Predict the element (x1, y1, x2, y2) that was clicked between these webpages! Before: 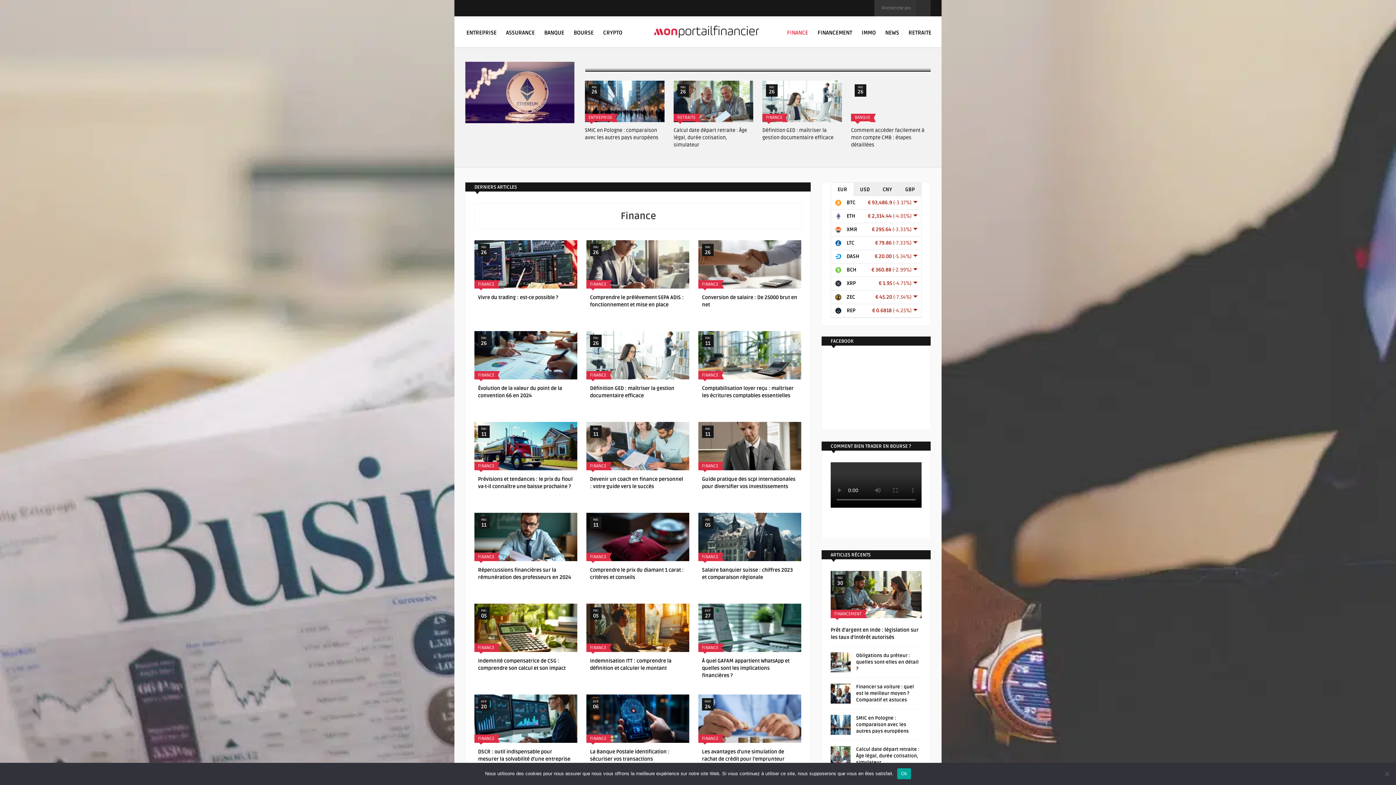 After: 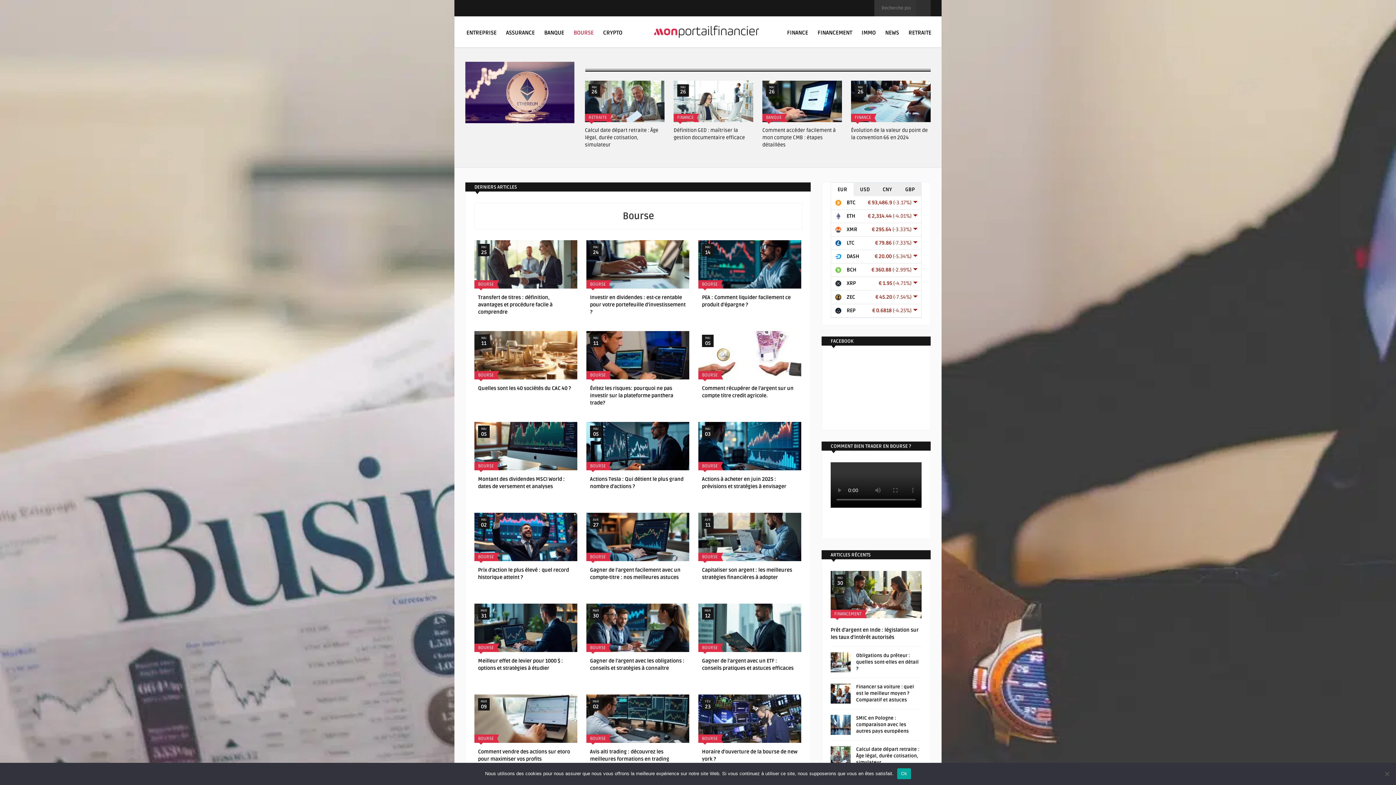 Action: label: BOURSE bbox: (570, 24, 596, 39)